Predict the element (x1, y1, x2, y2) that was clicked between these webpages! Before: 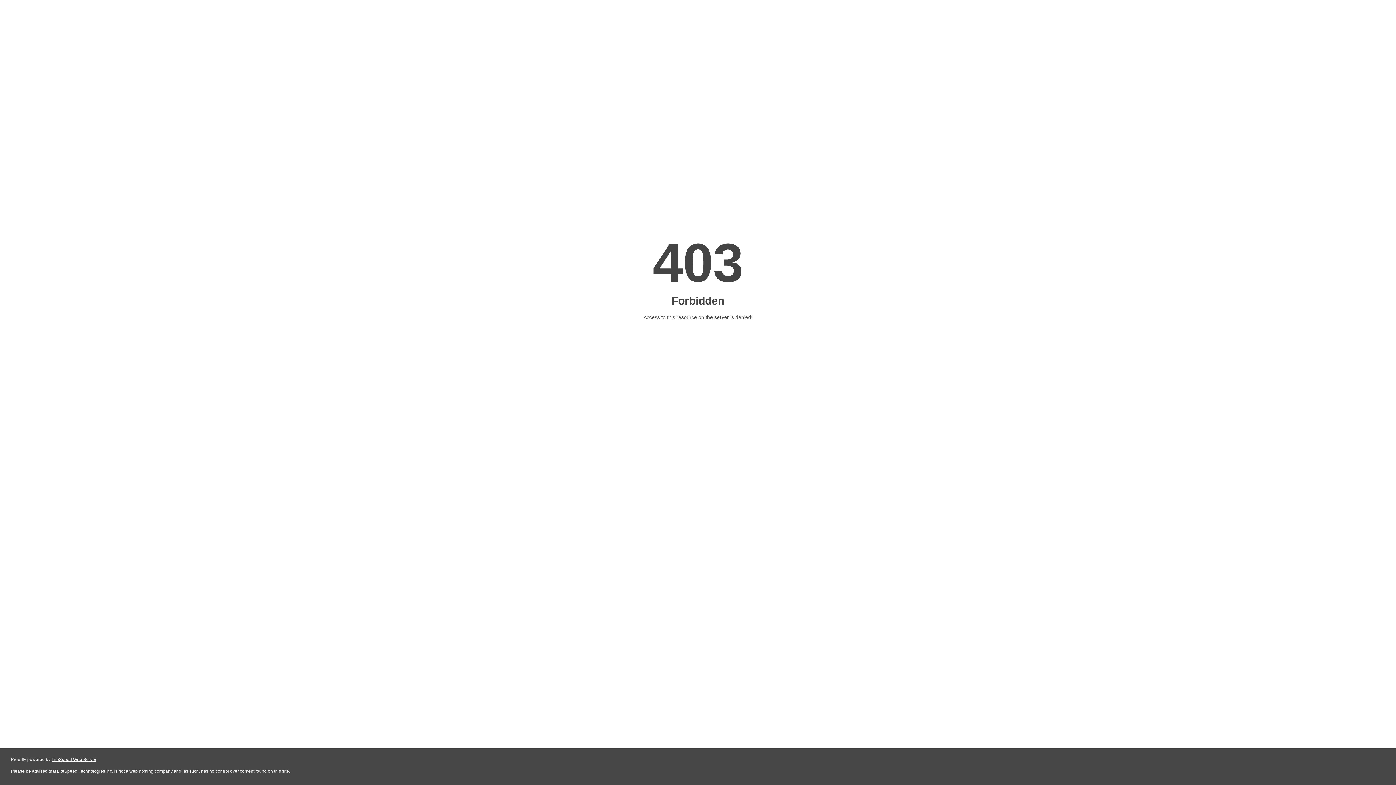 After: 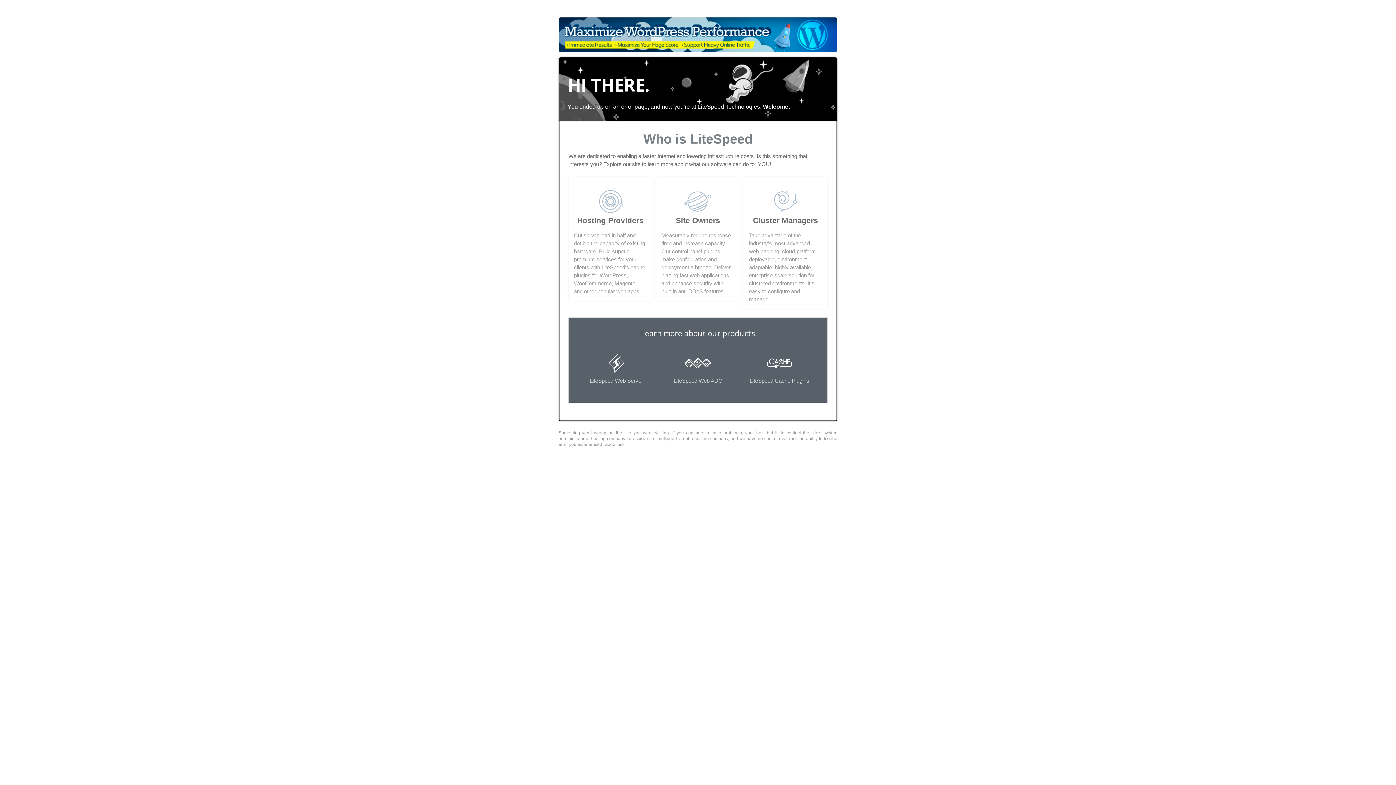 Action: bbox: (51, 757, 96, 762) label: LiteSpeed Web Server